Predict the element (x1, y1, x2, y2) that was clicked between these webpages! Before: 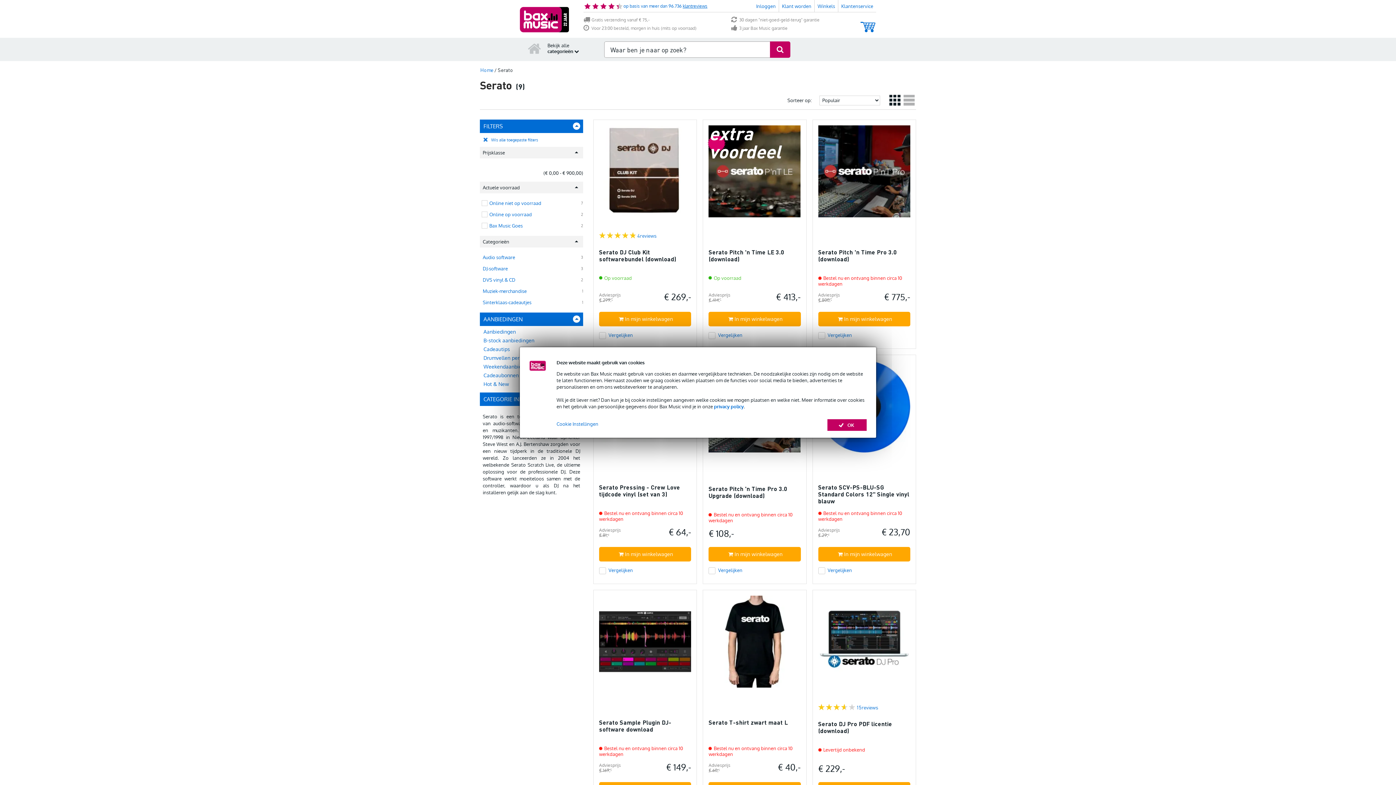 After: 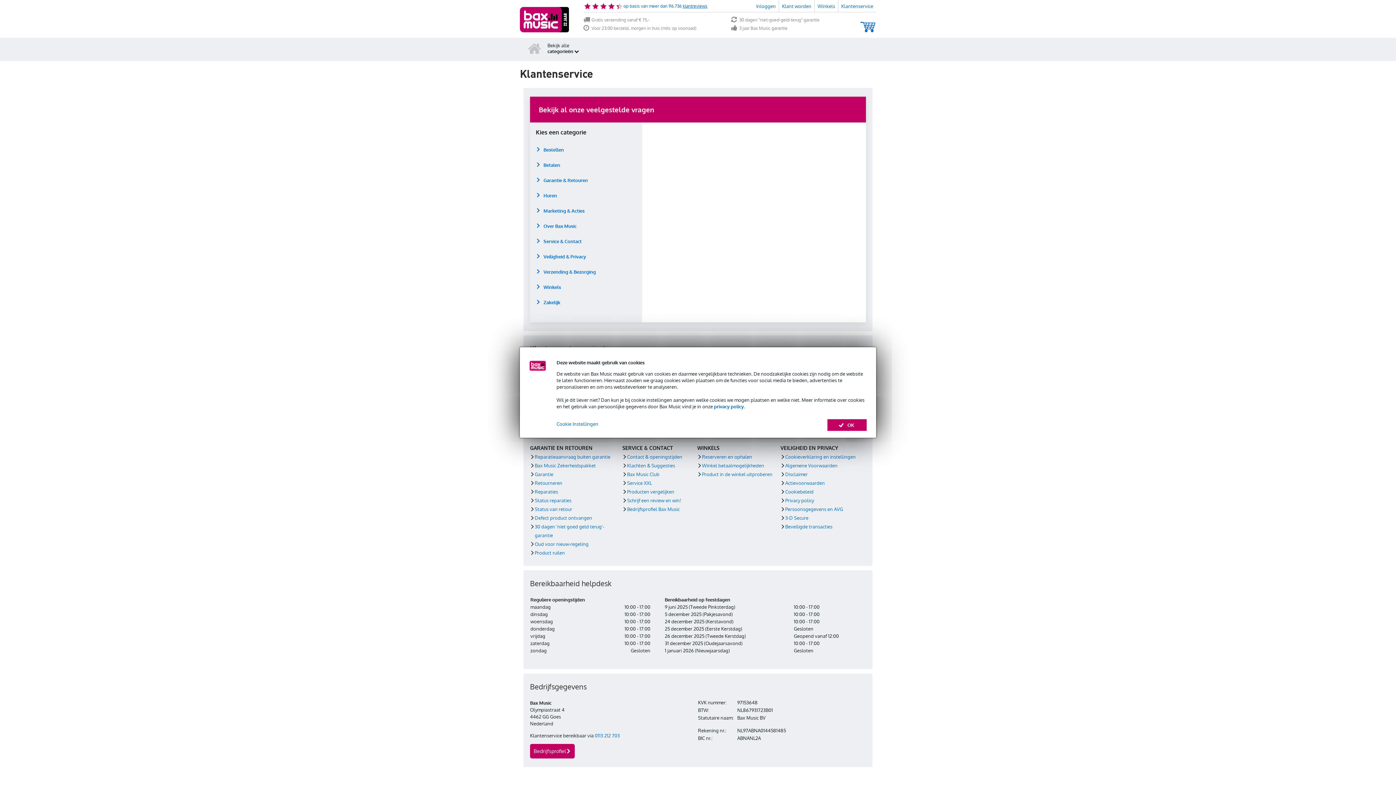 Action: bbox: (841, 3, 873, 9) label: Klantenservice